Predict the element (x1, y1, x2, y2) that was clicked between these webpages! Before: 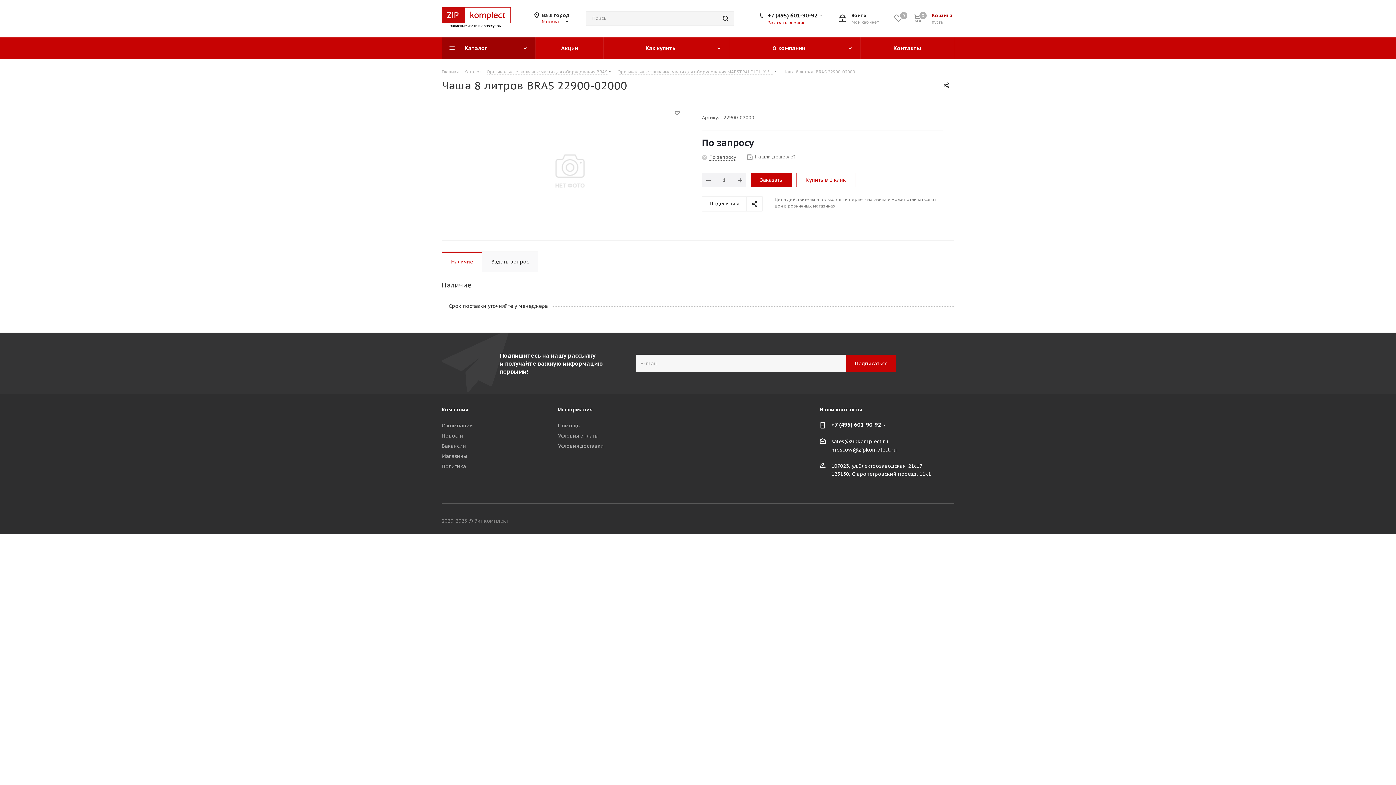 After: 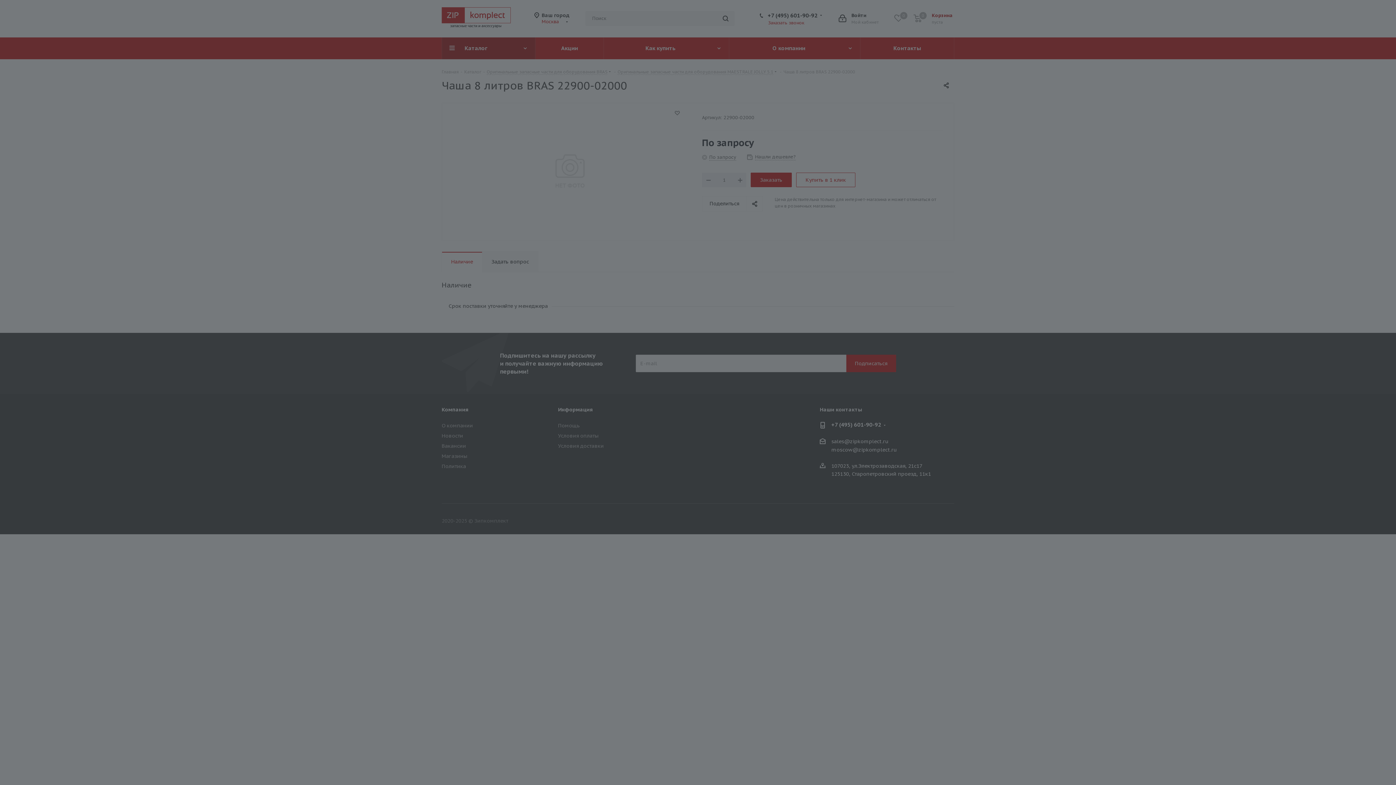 Action: label: Войти
Мой кабинет bbox: (838, 12, 878, 24)